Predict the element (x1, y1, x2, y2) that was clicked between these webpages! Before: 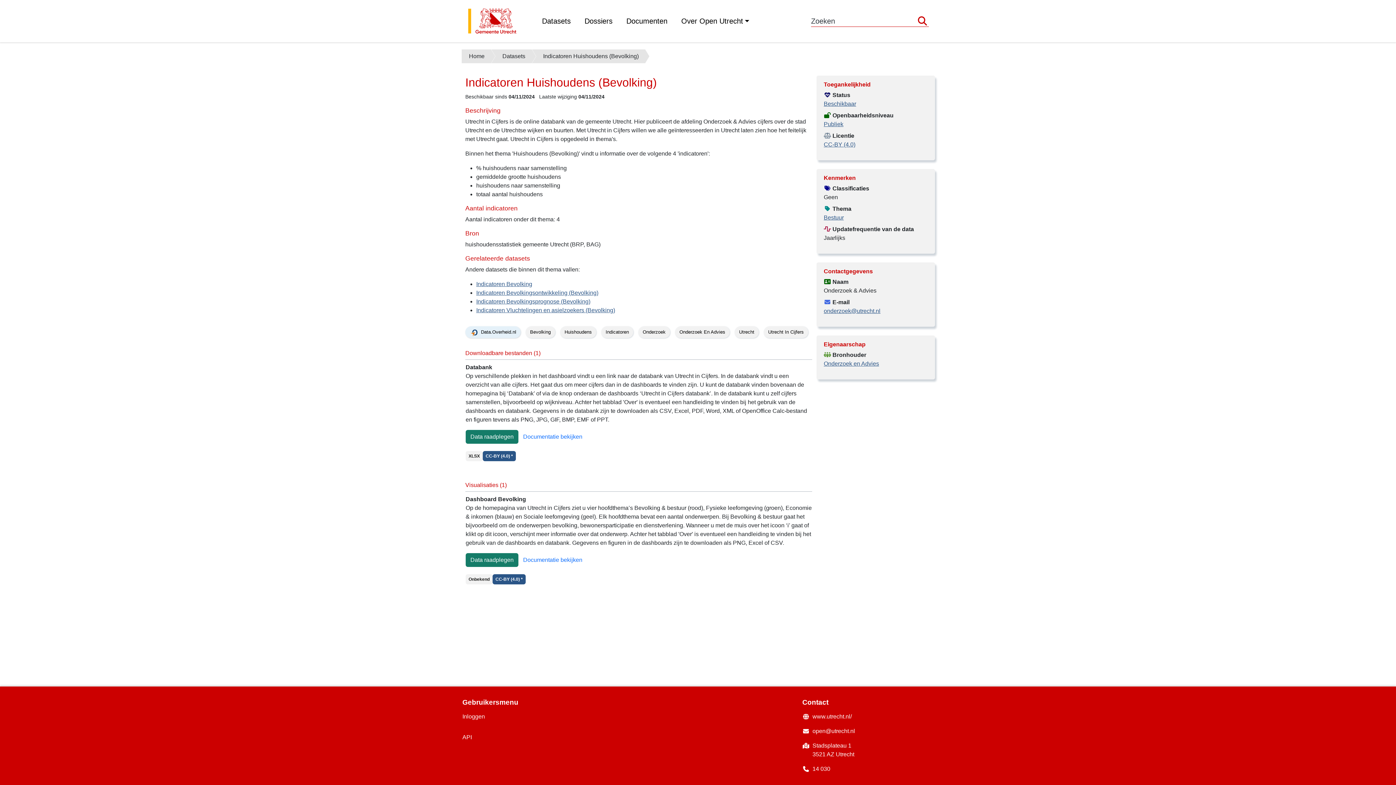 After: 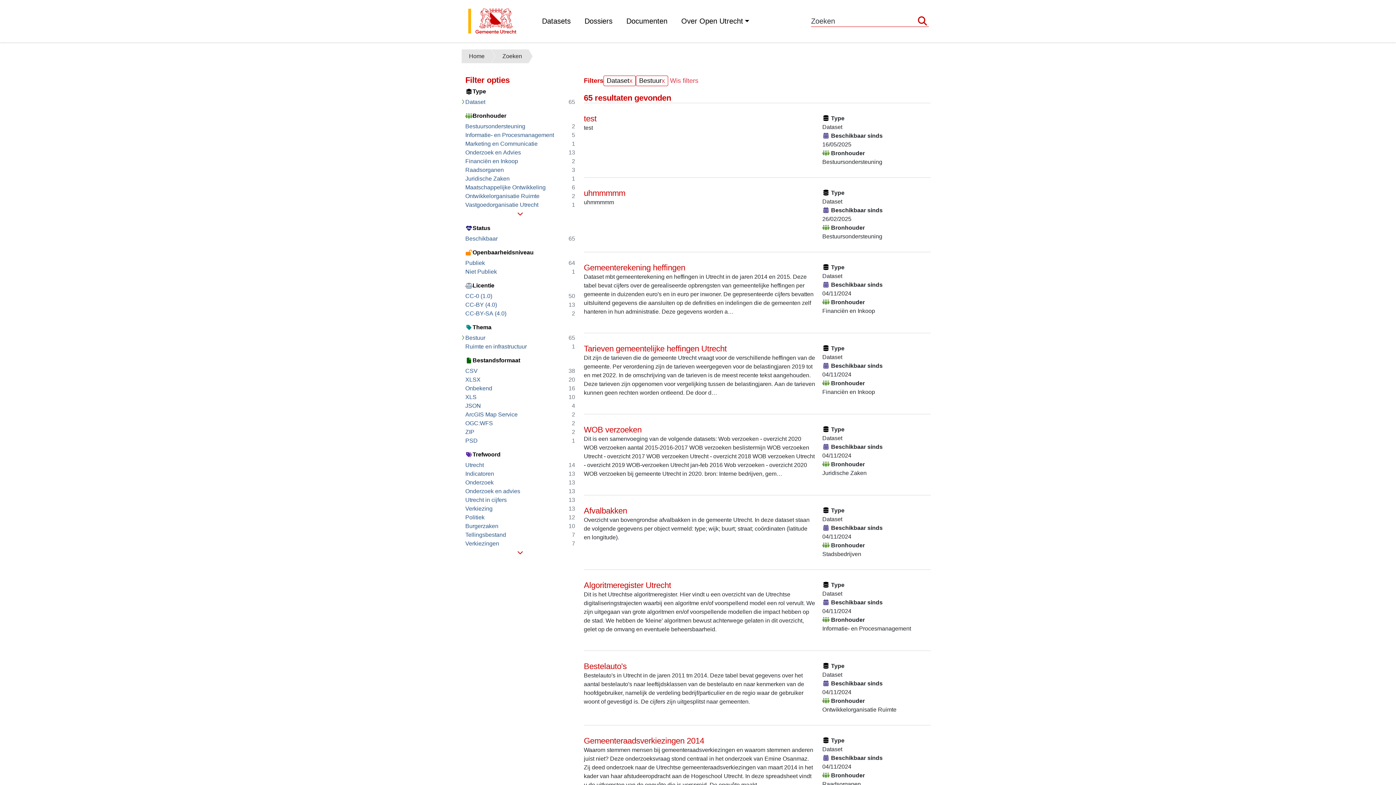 Action: label: Bestuur bbox: (824, 214, 844, 220)